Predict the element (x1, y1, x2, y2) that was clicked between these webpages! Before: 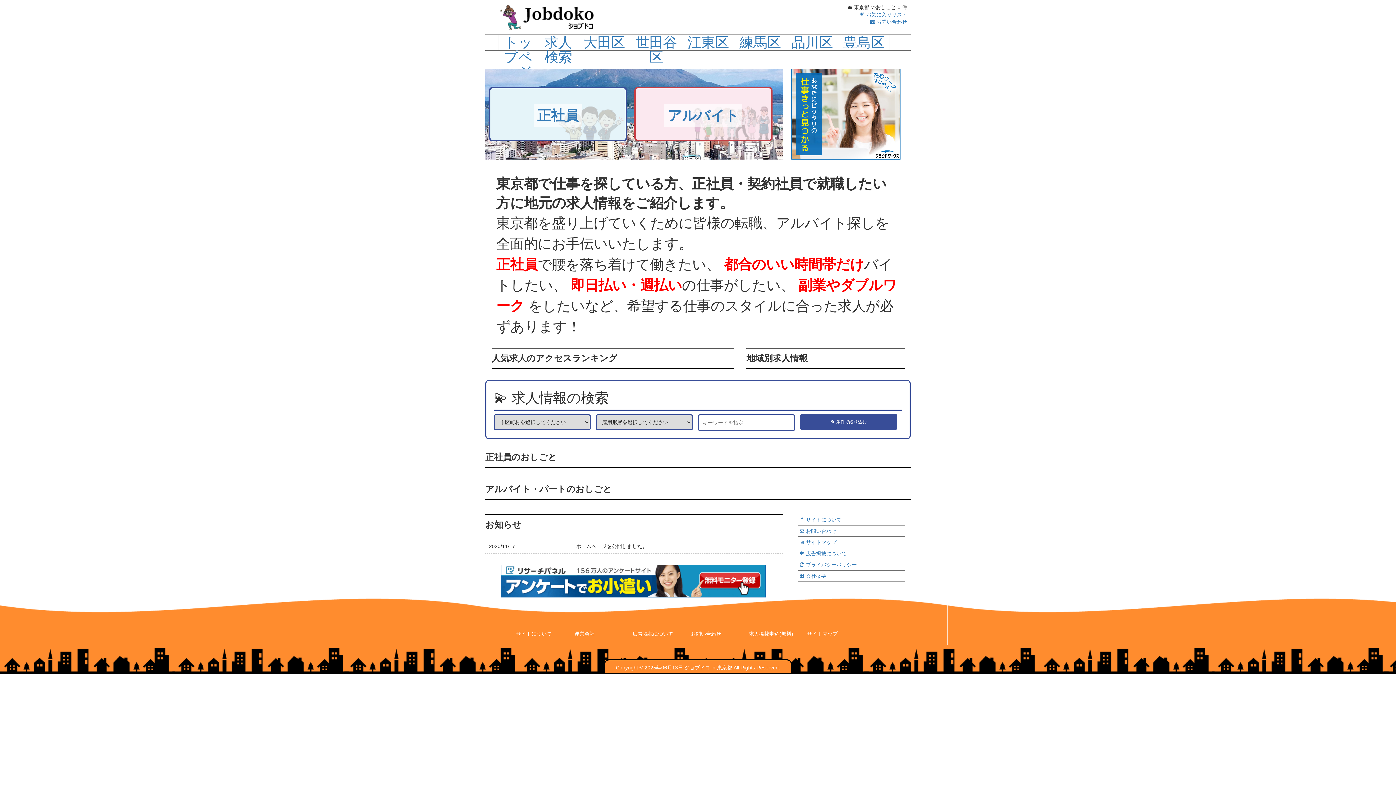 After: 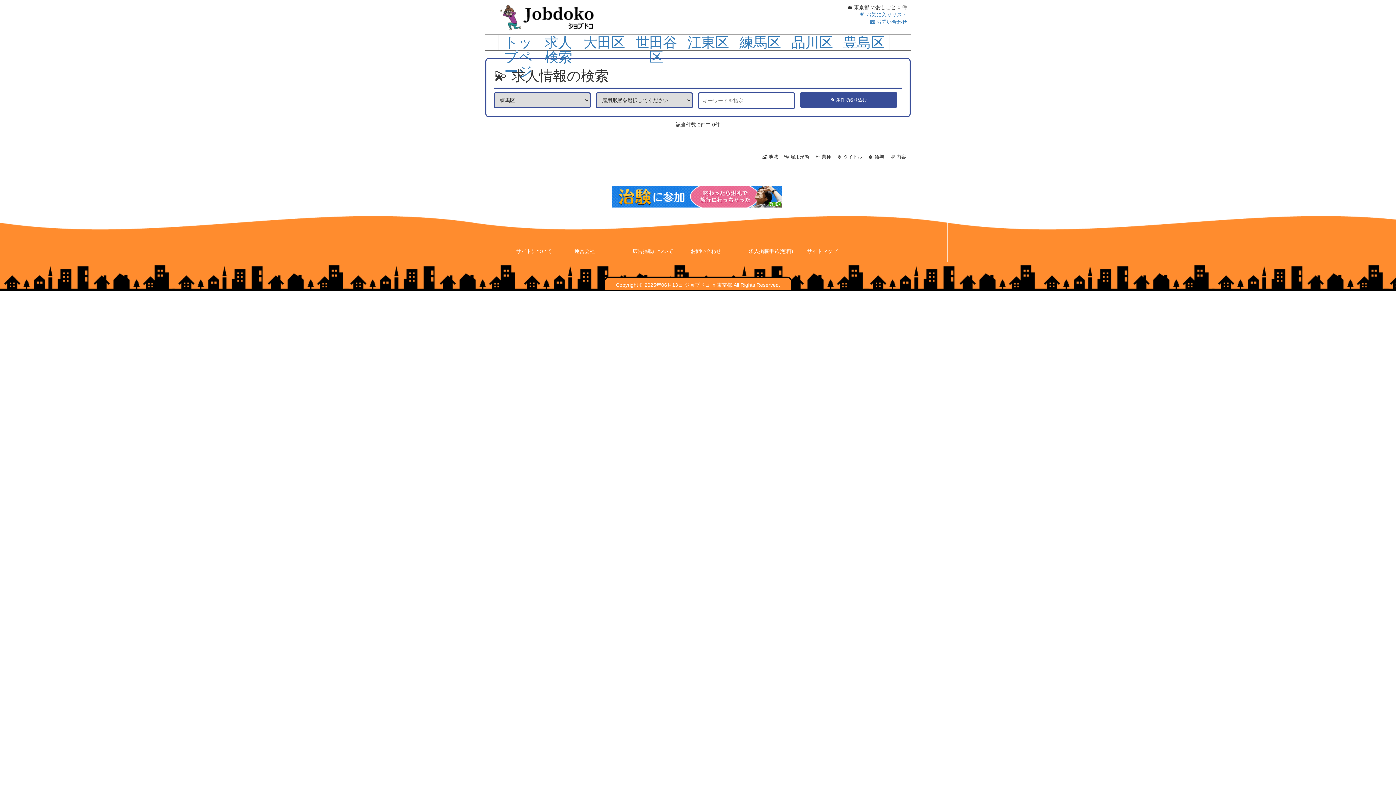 Action: label: 練馬区 bbox: (734, 35, 785, 49)